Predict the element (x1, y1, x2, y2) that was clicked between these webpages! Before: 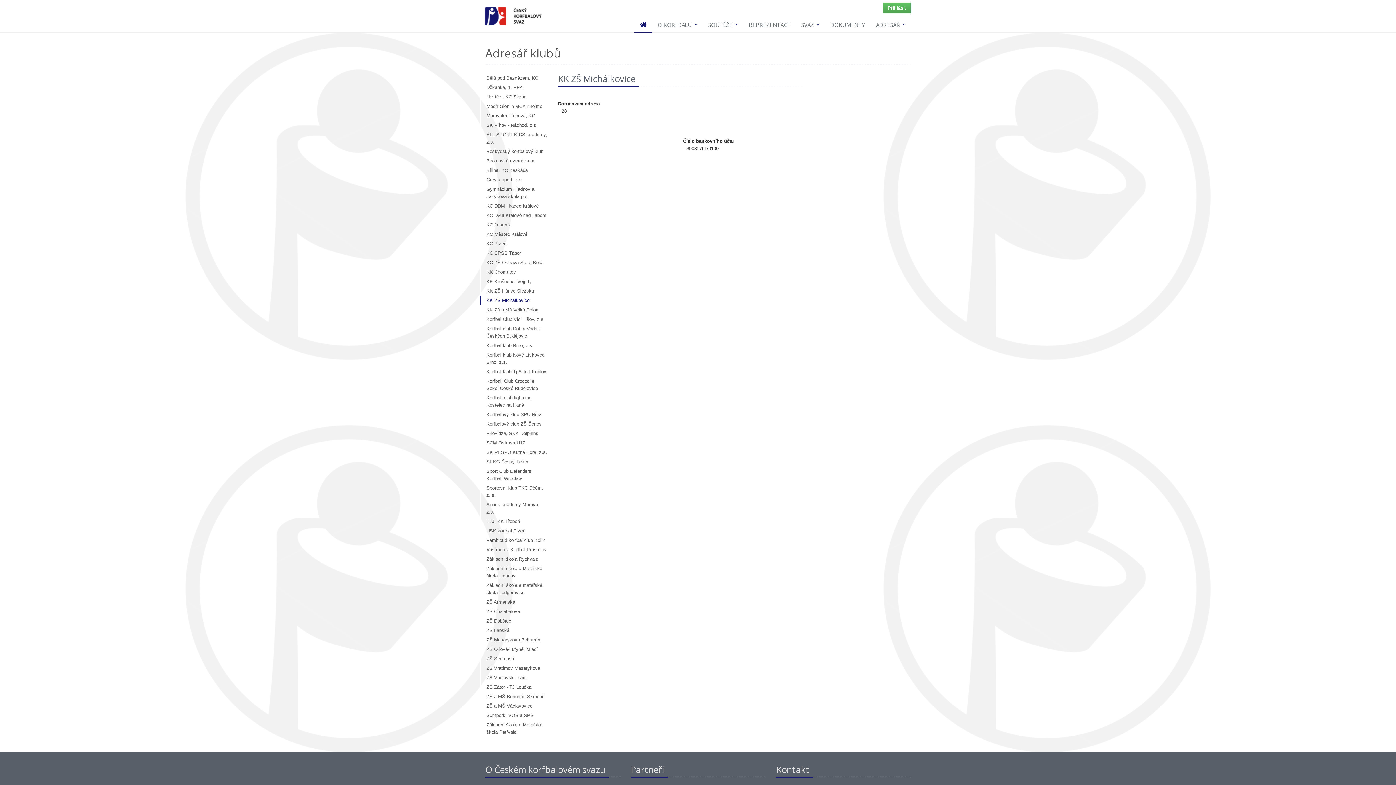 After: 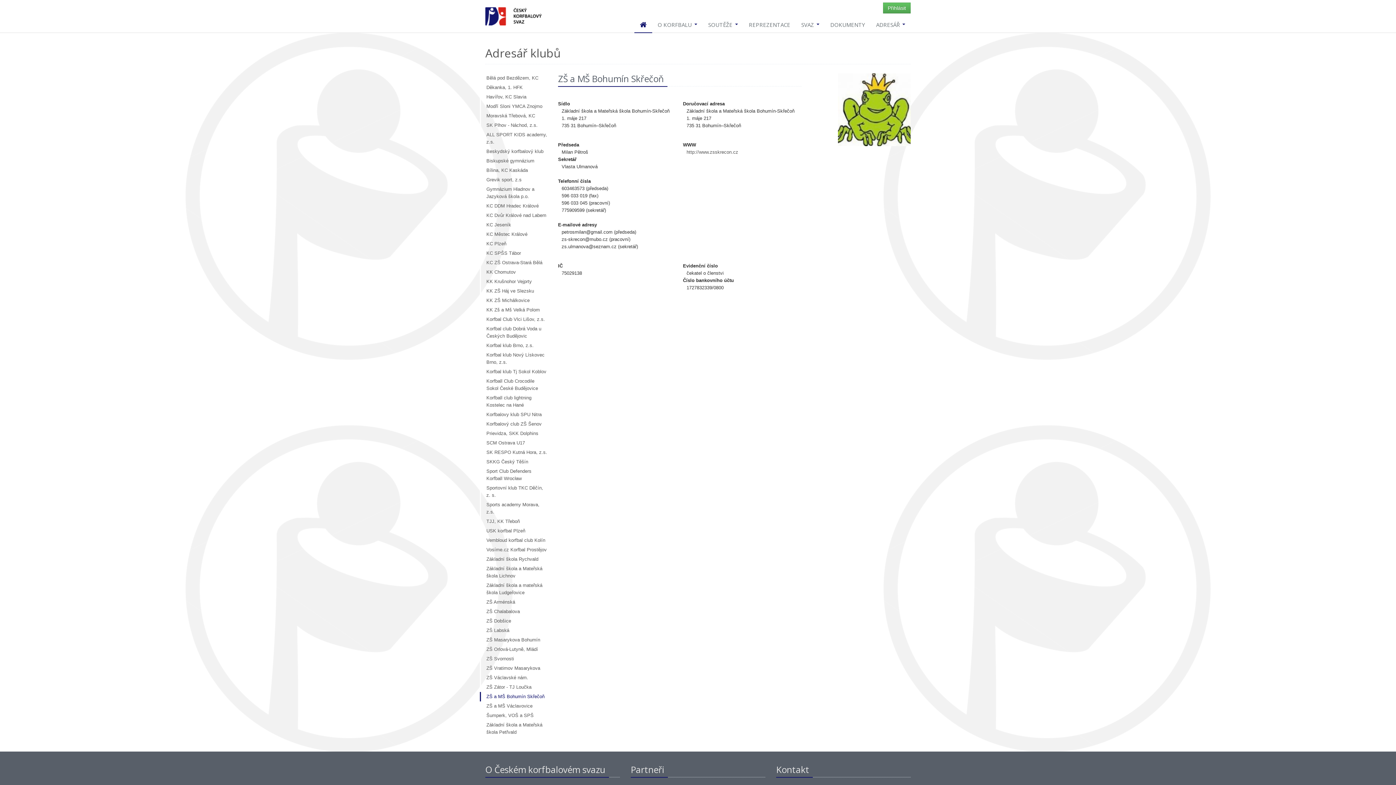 Action: label: ZŠ a MŠ Bohumín Skřečoň bbox: (480, 692, 552, 701)